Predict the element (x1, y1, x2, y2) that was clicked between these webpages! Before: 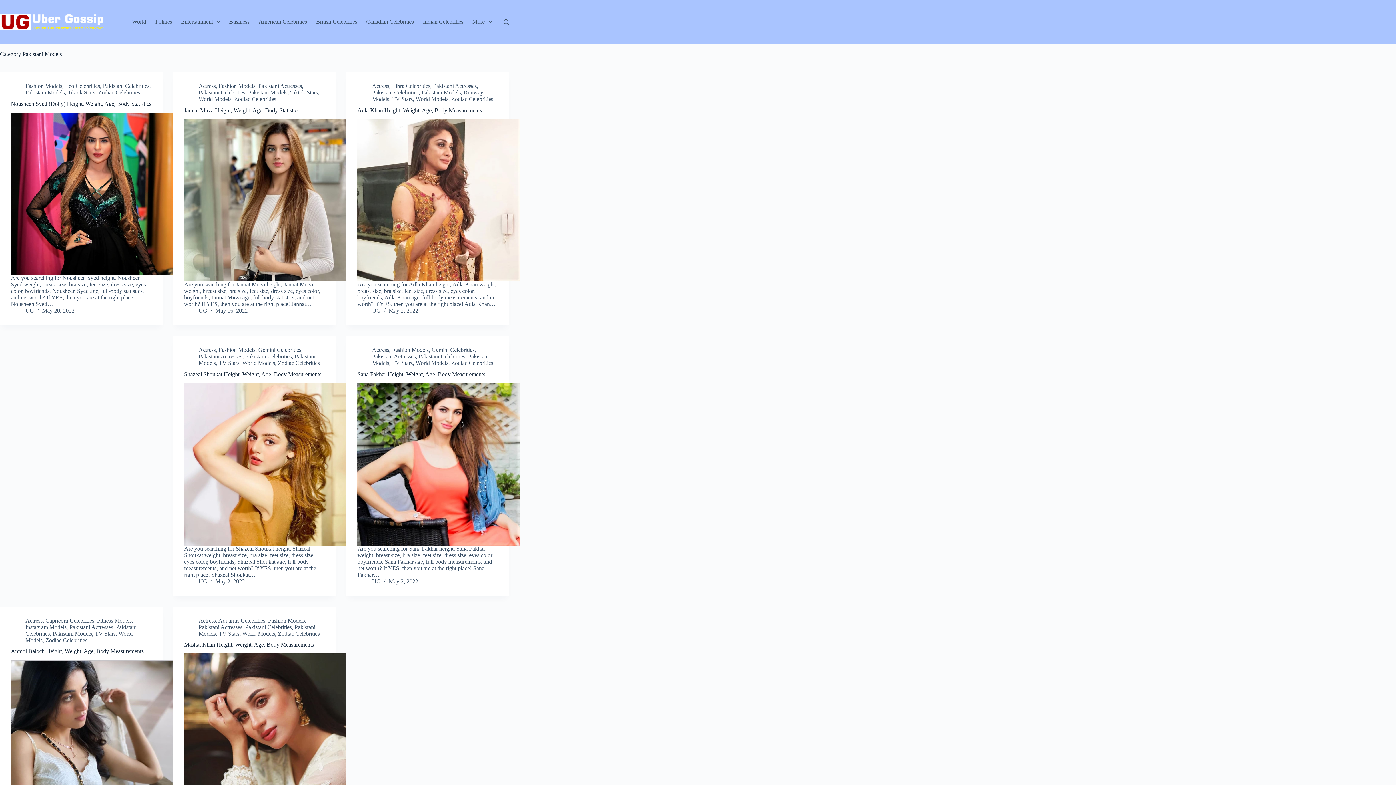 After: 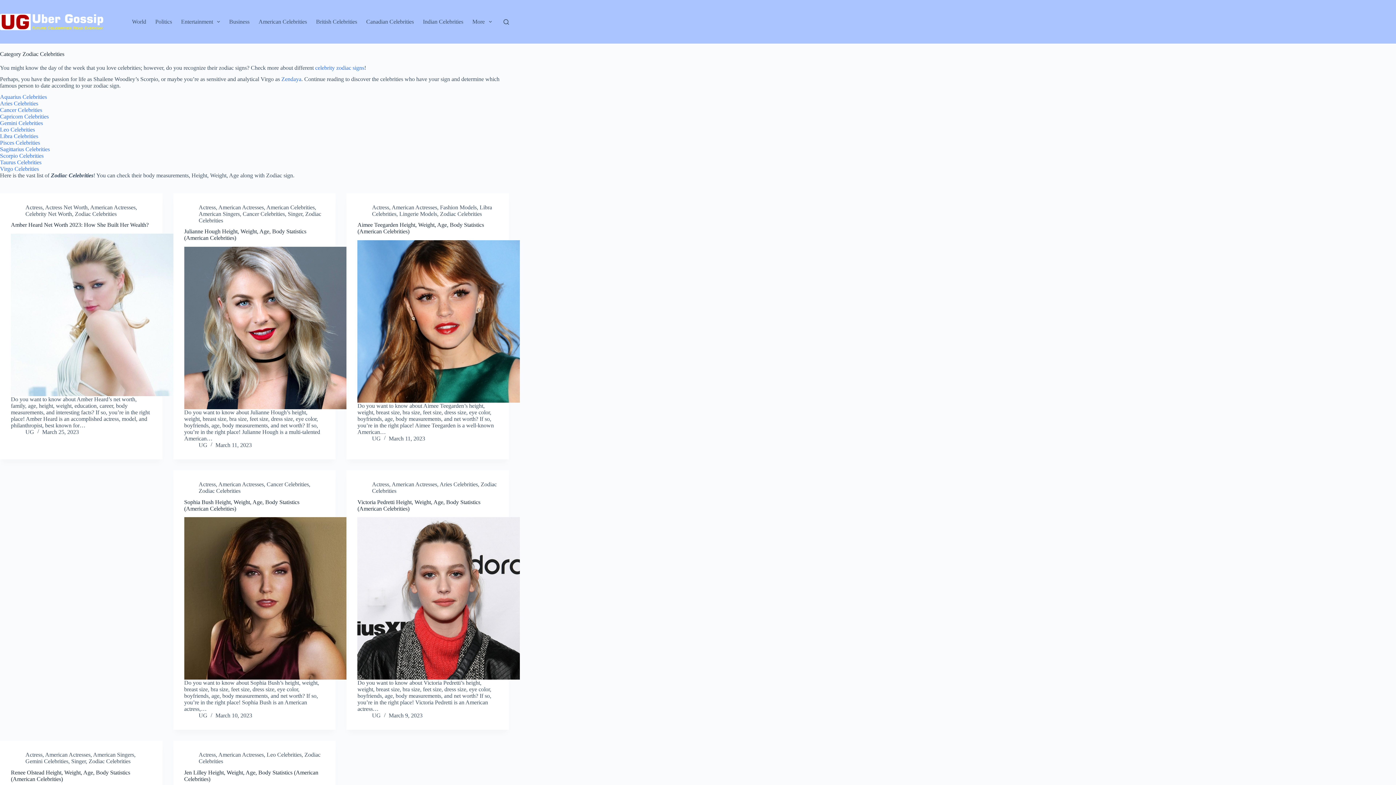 Action: bbox: (451, 360, 493, 366) label: Zodiac Celebrities